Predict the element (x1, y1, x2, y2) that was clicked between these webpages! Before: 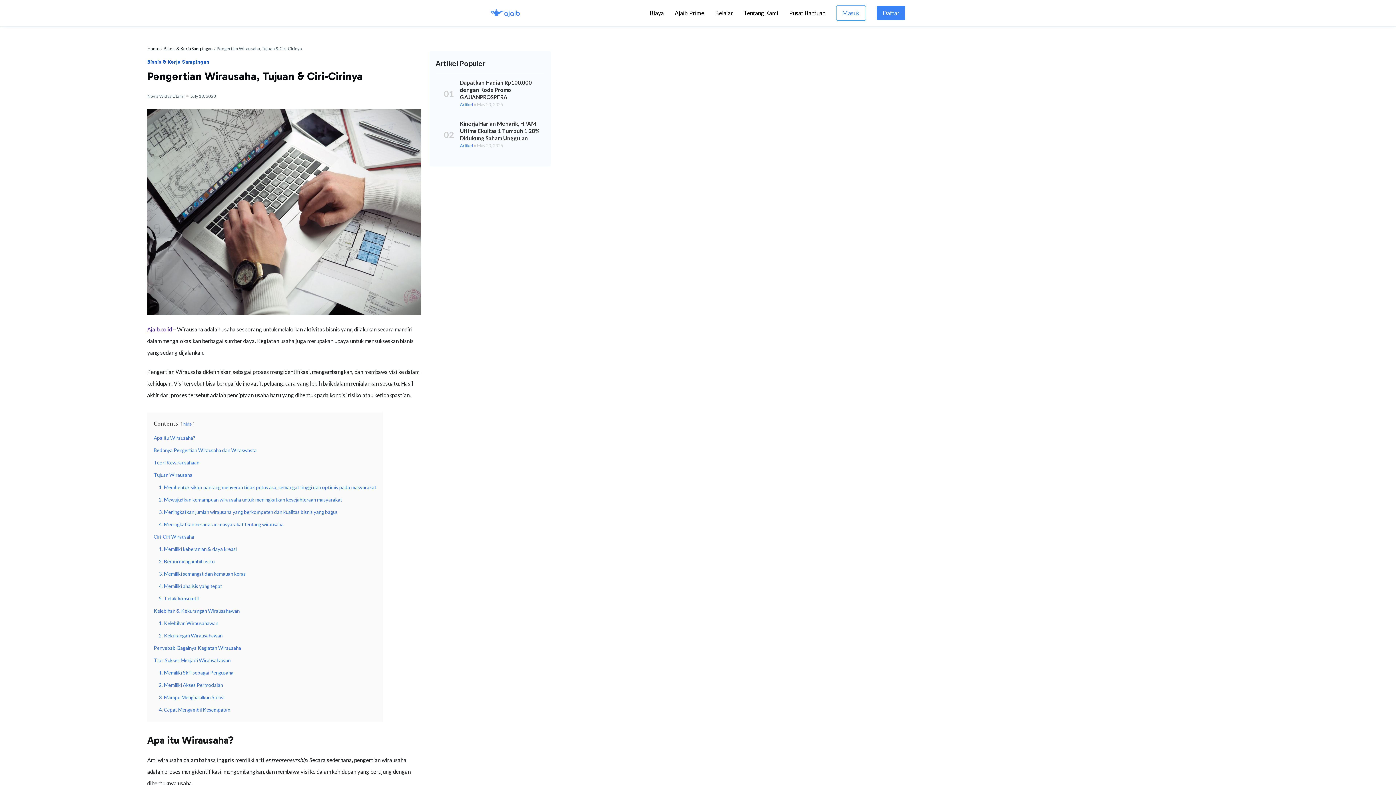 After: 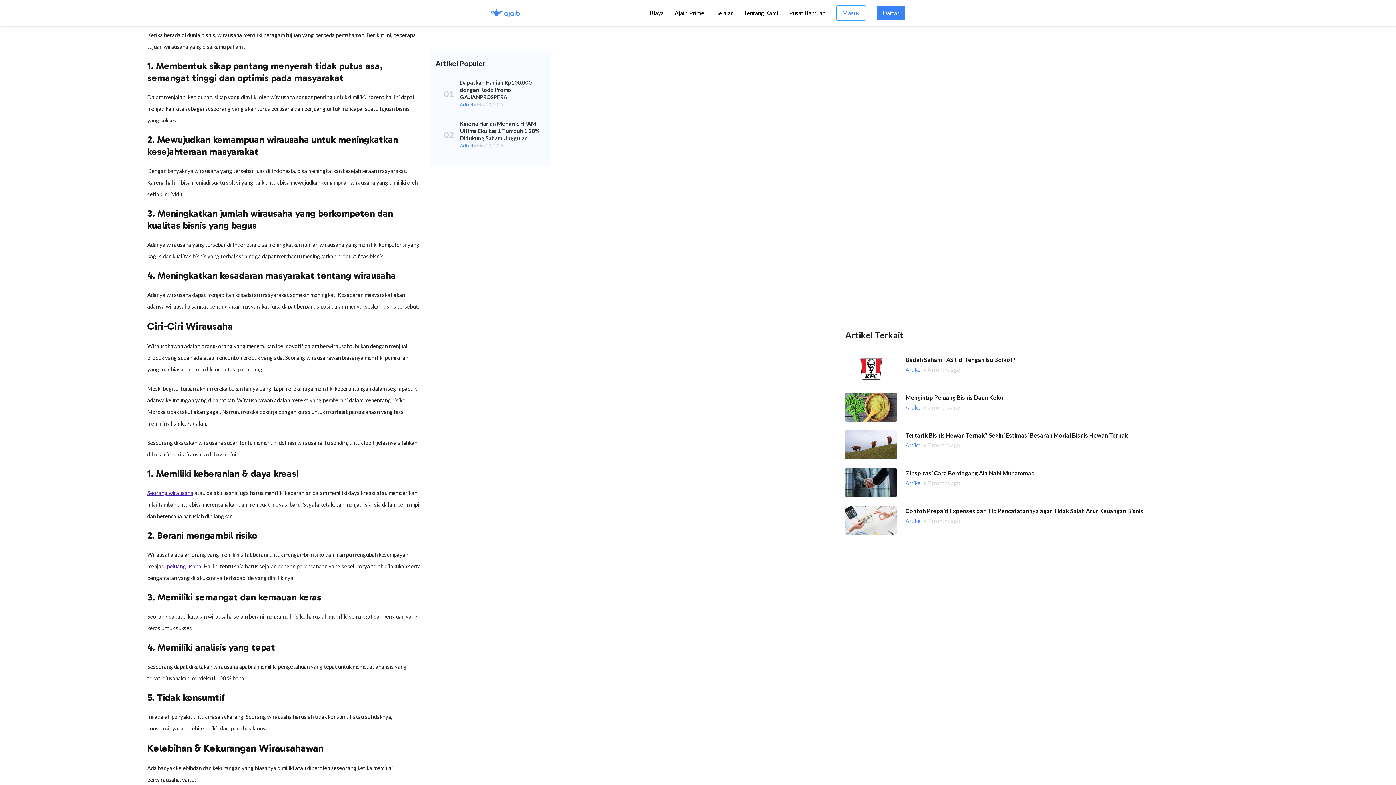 Action: label: Tujuan Wirausaha bbox: (153, 472, 192, 478)